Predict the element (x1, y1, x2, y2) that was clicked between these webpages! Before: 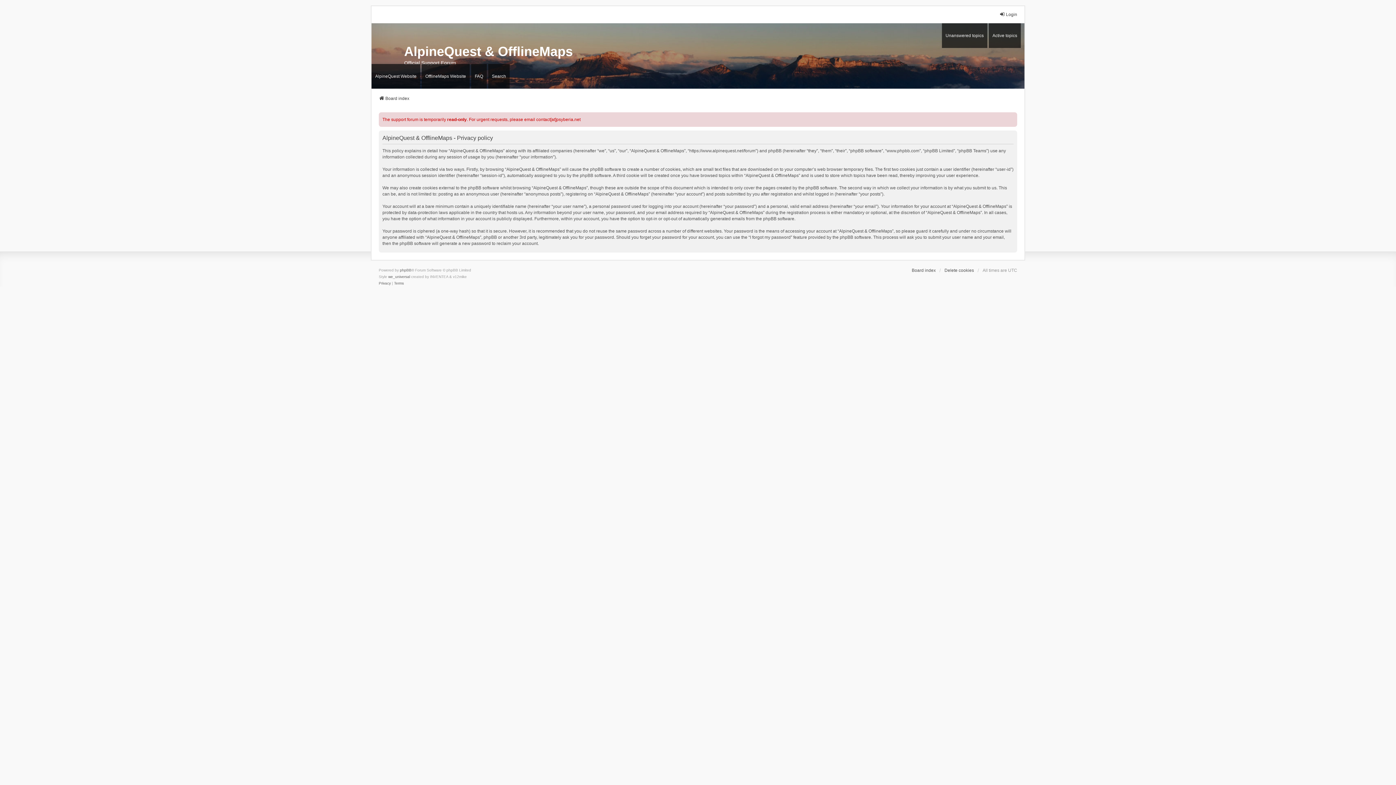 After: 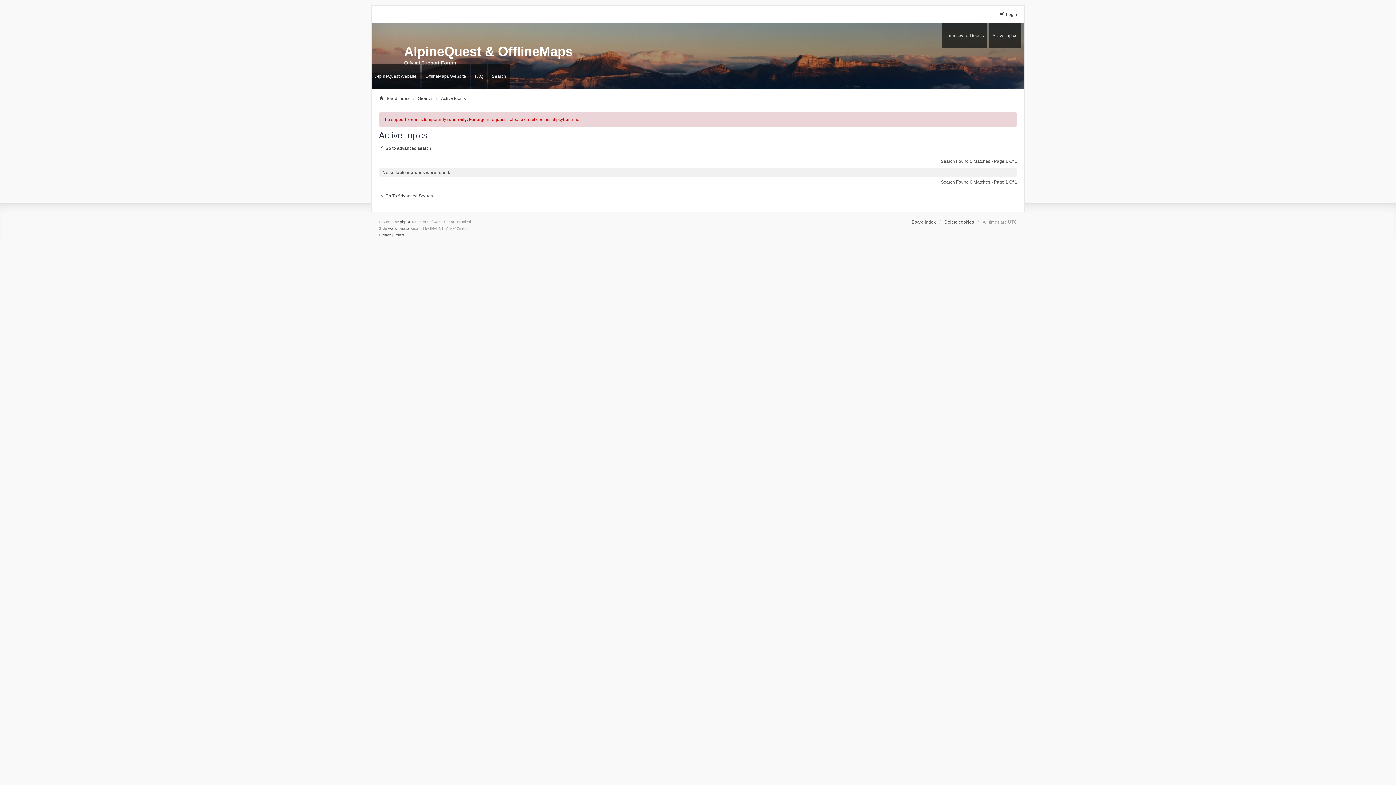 Action: label: Active topics bbox: (989, 23, 1021, 47)